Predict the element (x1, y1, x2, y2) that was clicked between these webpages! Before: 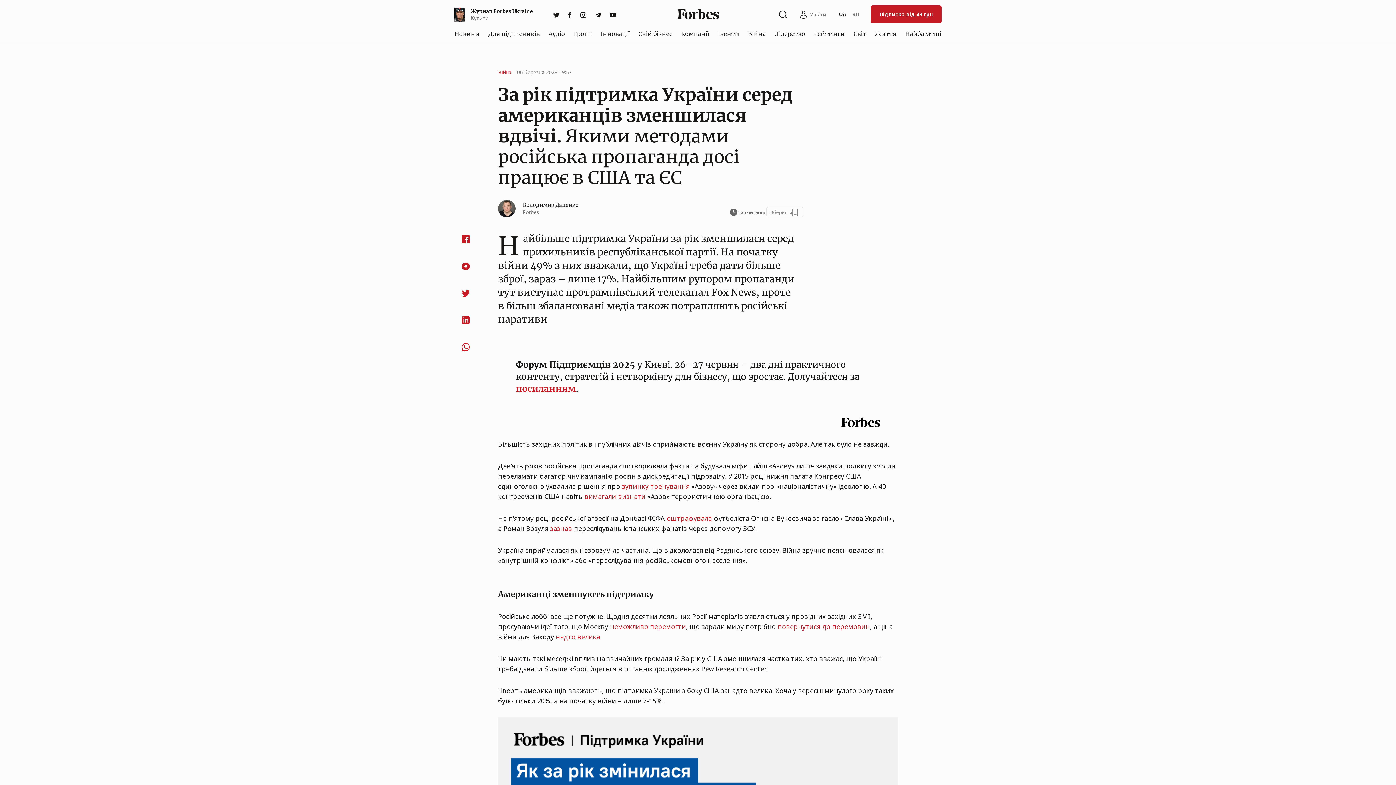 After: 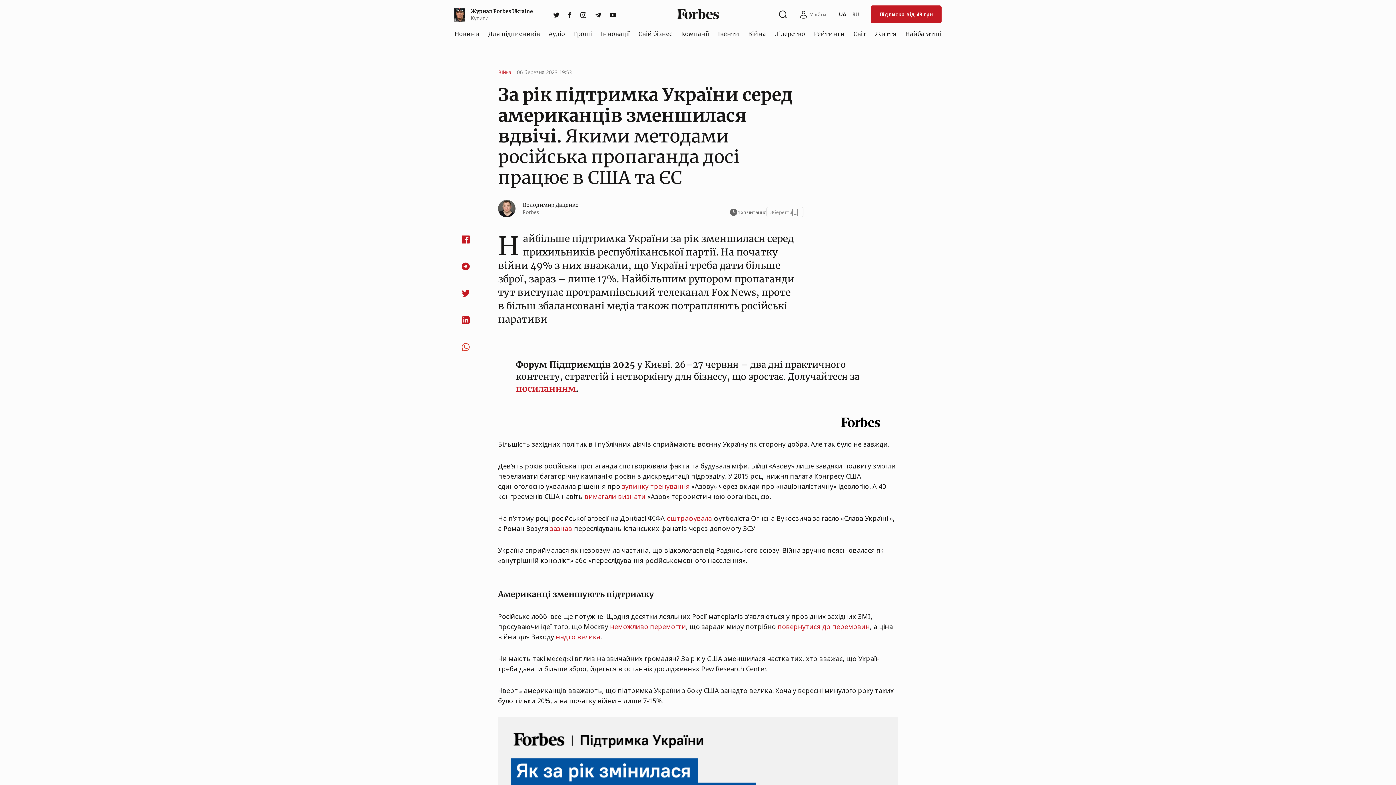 Action: bbox: (461, 339, 469, 354)